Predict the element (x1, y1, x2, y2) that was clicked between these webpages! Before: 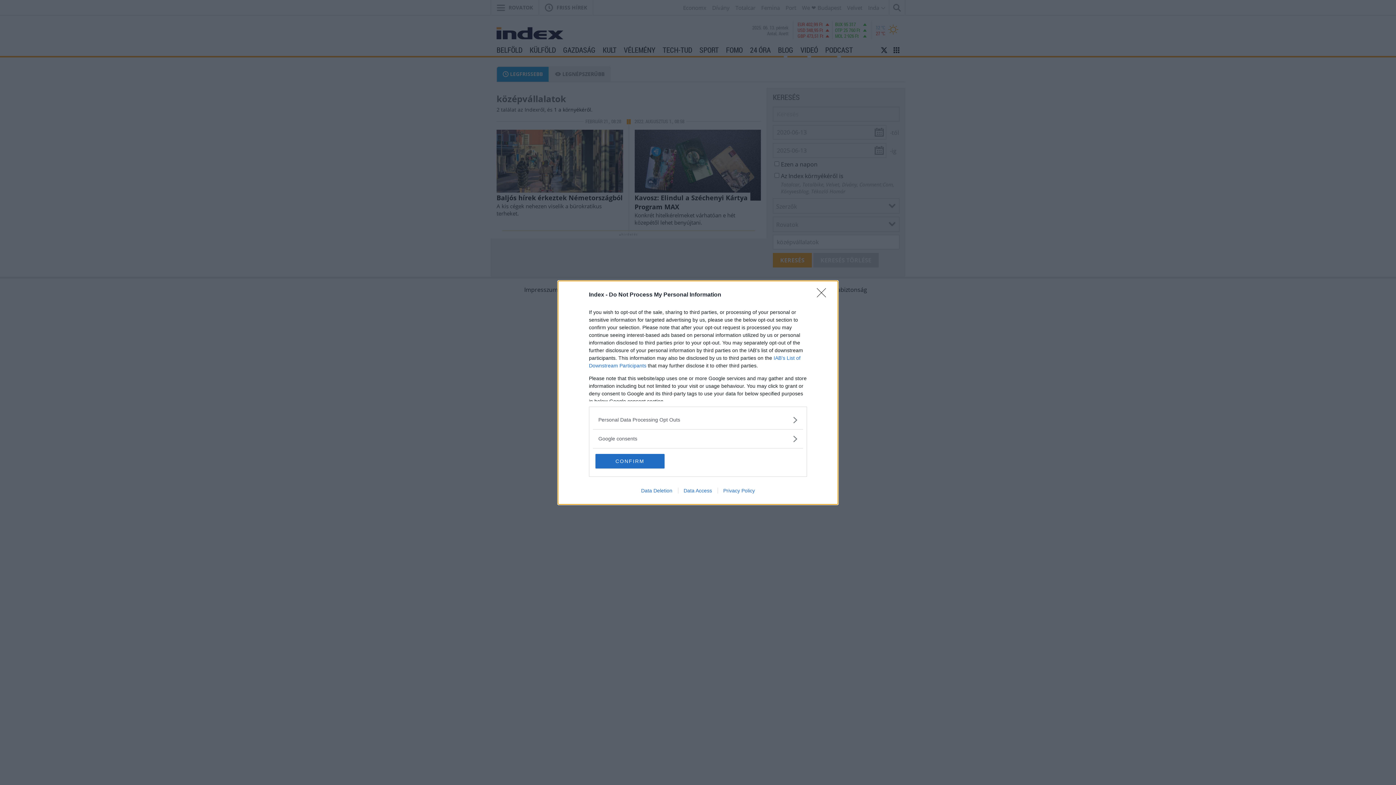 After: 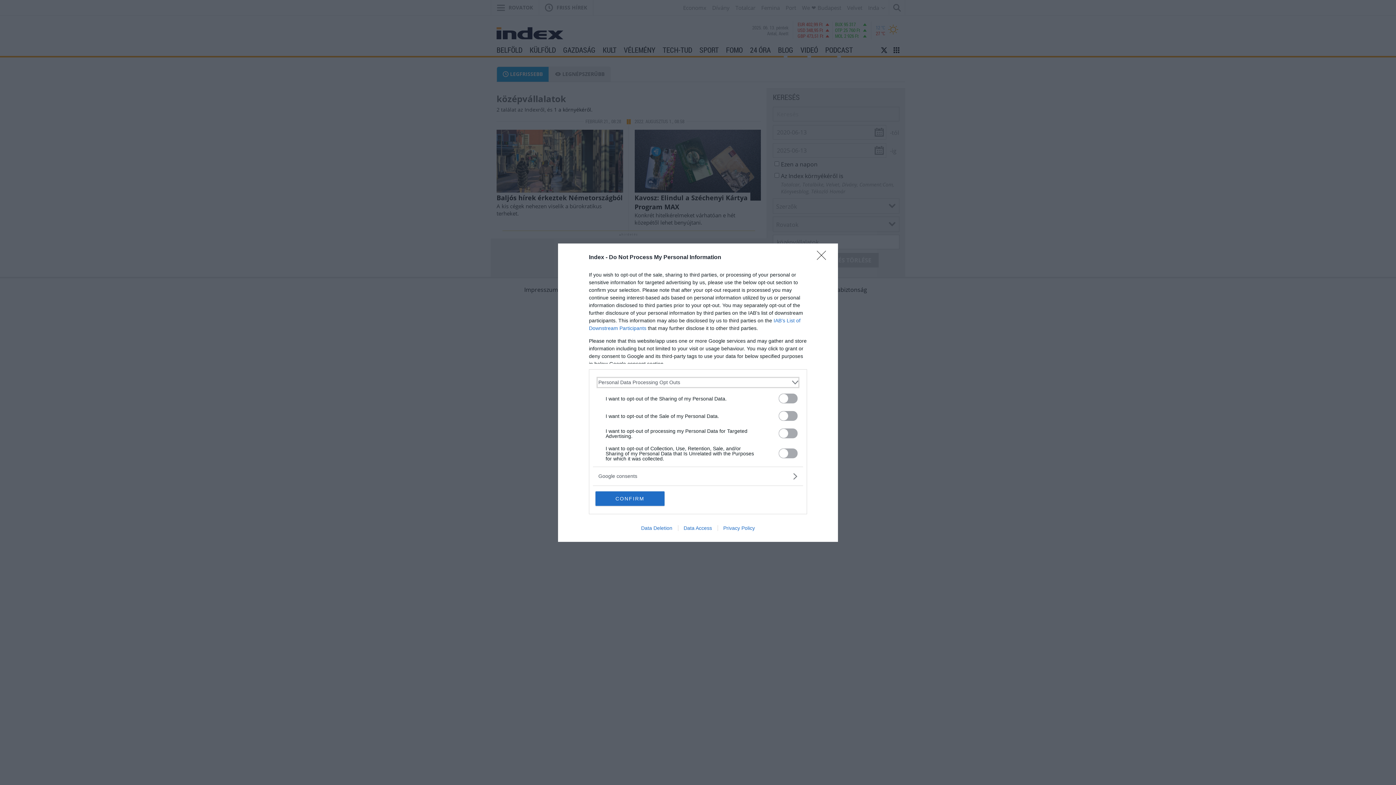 Action: bbox: (598, 416, 797, 423) label: Opt-Outs